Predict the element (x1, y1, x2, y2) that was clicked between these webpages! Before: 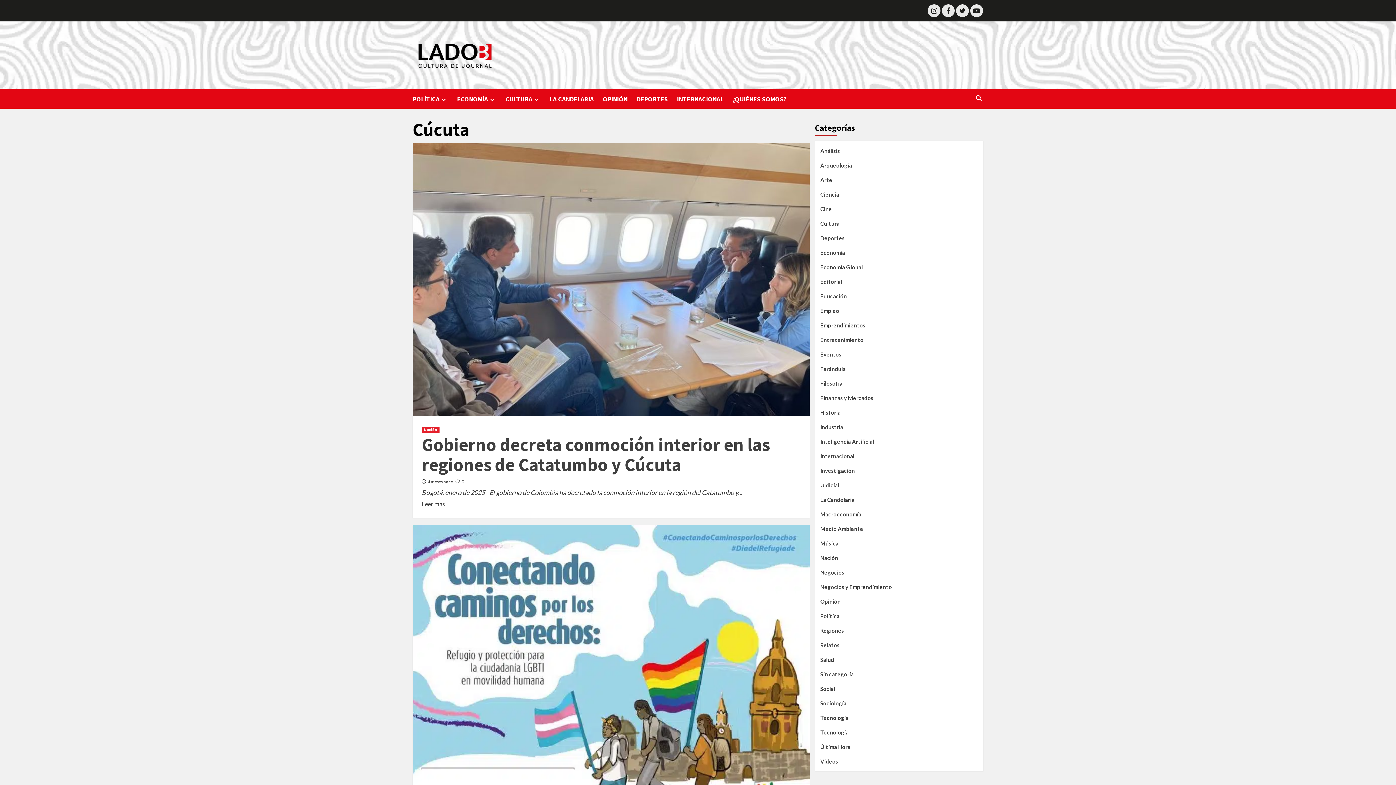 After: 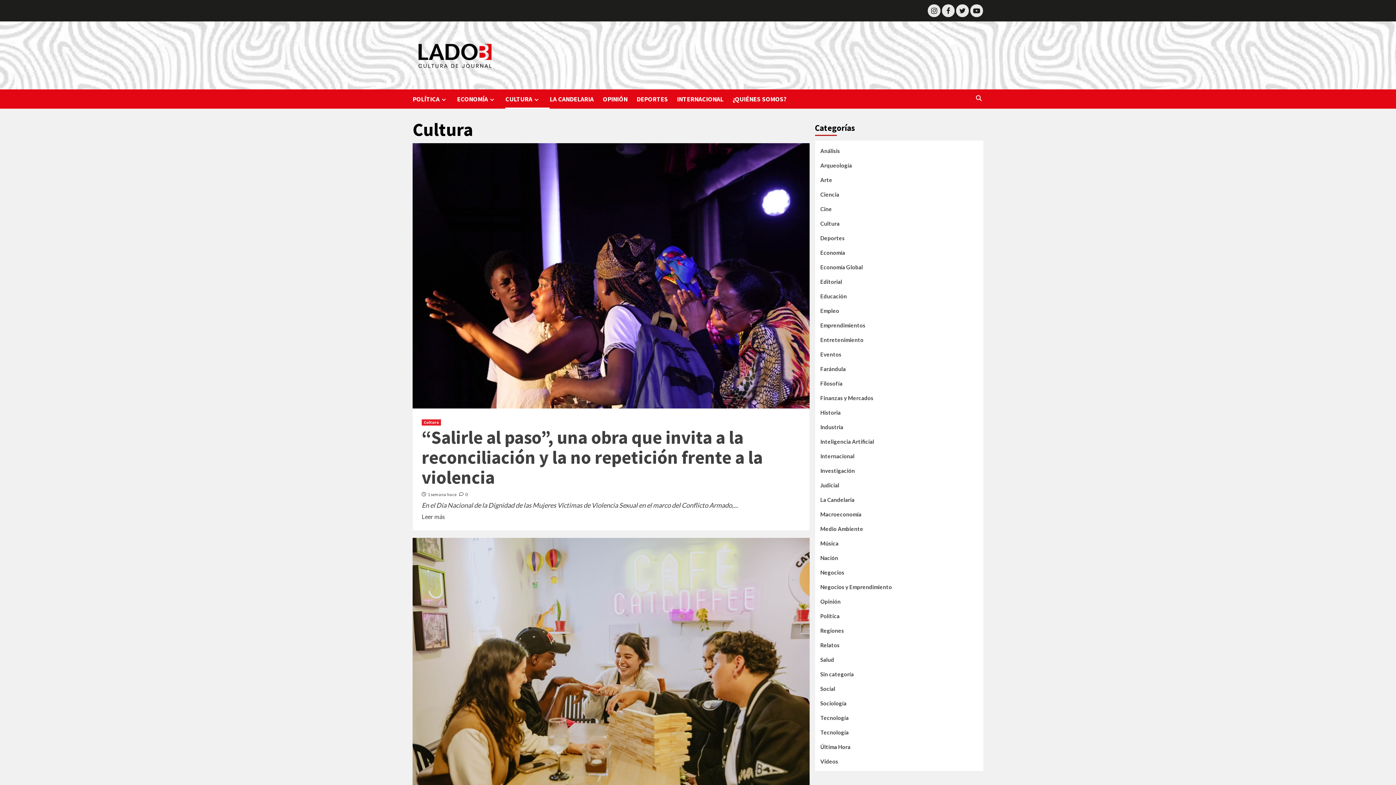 Action: bbox: (820, 219, 839, 233) label: Cultura